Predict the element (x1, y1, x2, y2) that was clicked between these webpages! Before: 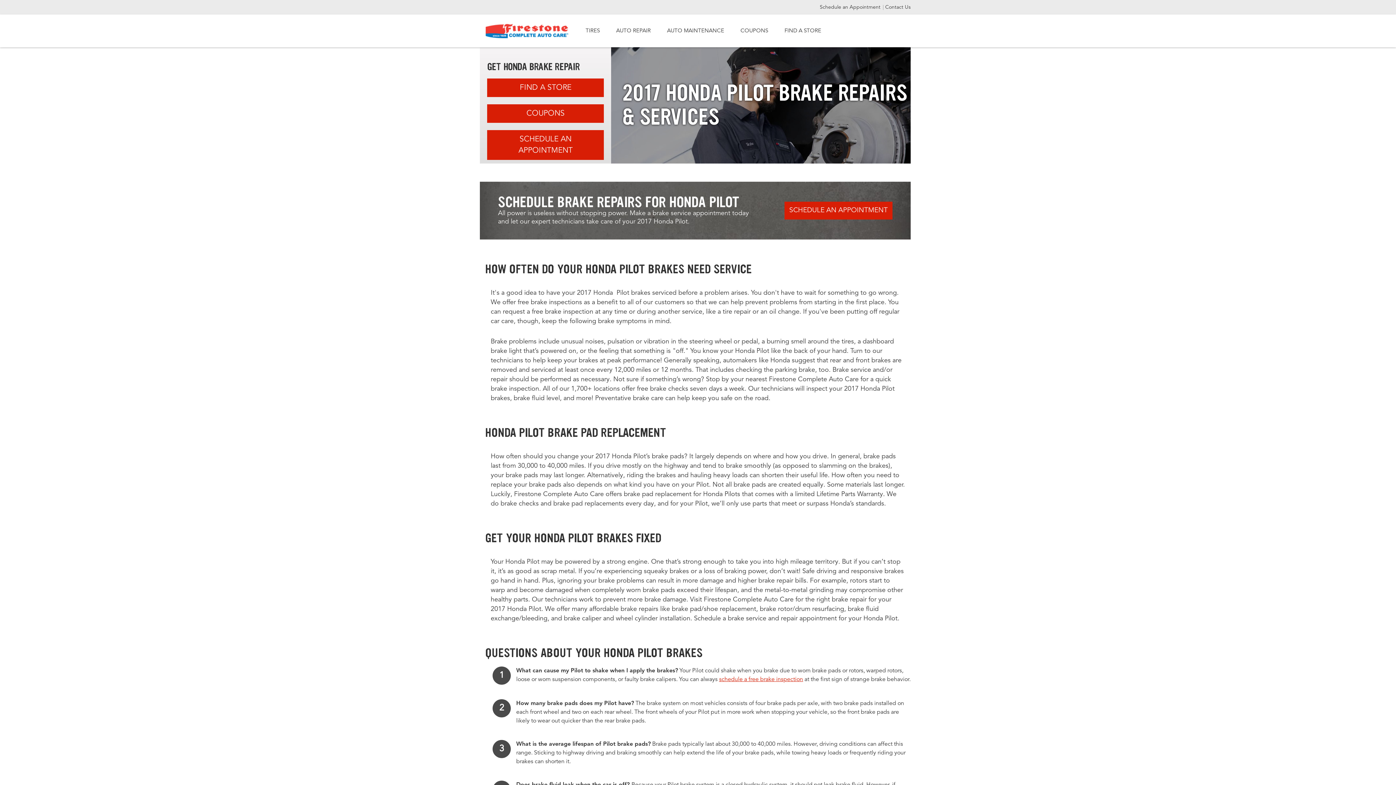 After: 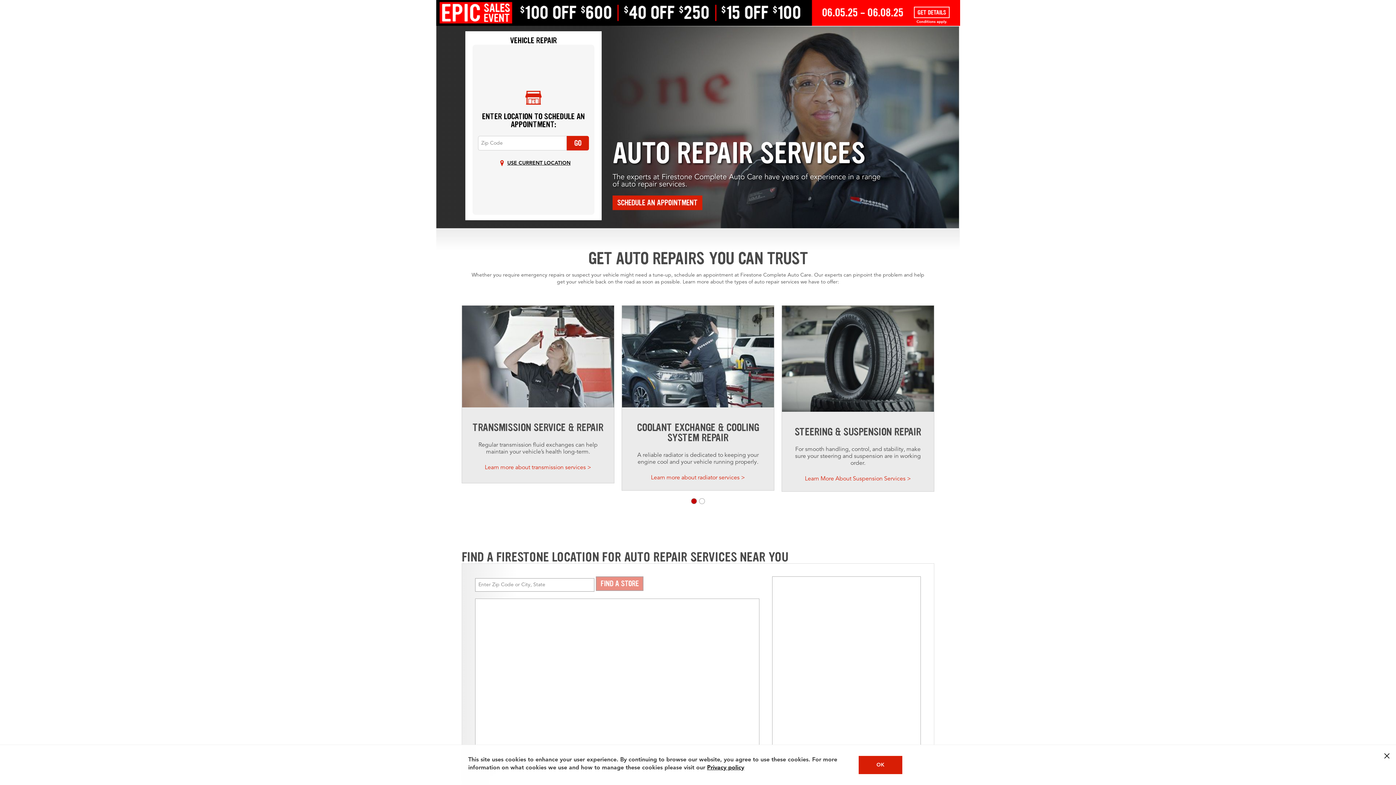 Action: label: AUTO REPAIR bbox: (613, 24, 653, 38)